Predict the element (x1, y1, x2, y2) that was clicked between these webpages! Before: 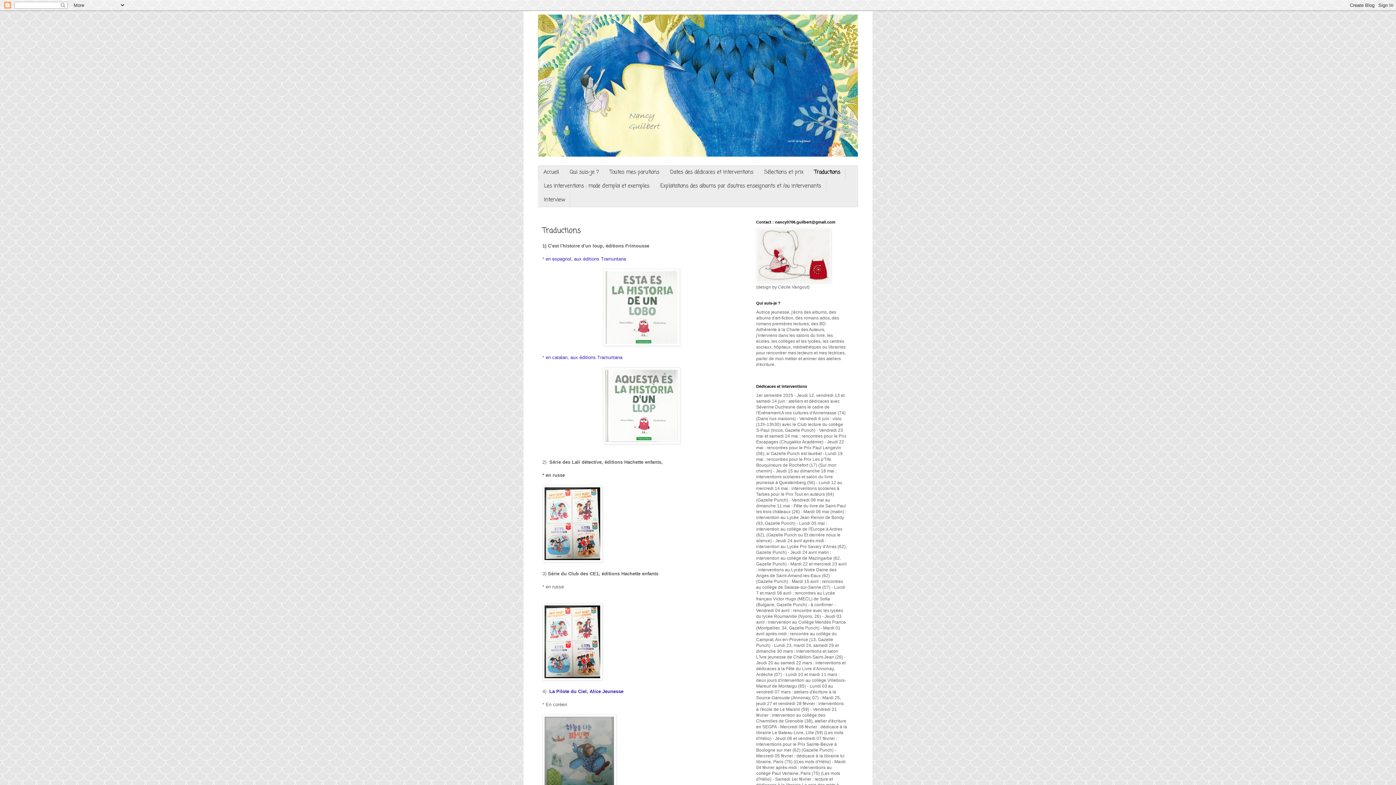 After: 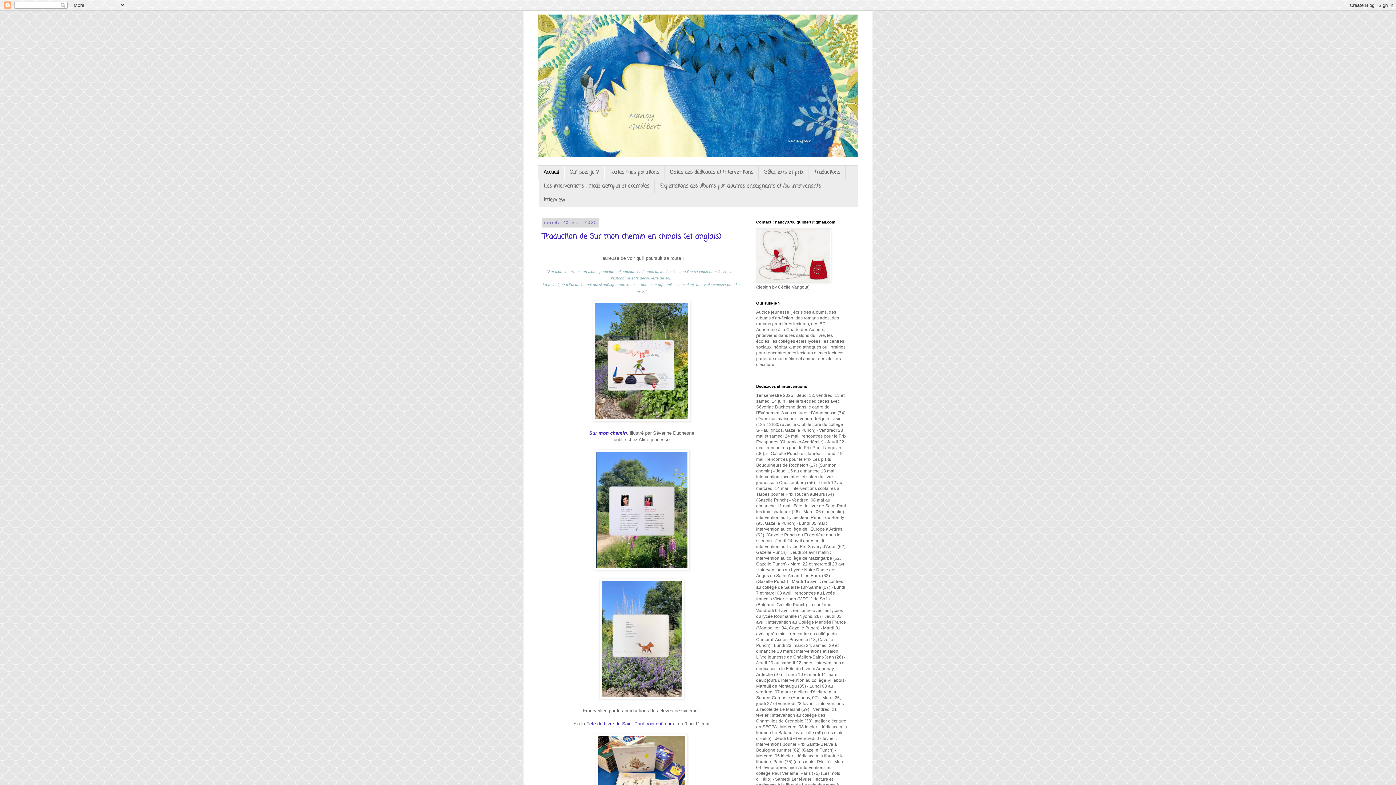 Action: bbox: (538, 14, 858, 156)